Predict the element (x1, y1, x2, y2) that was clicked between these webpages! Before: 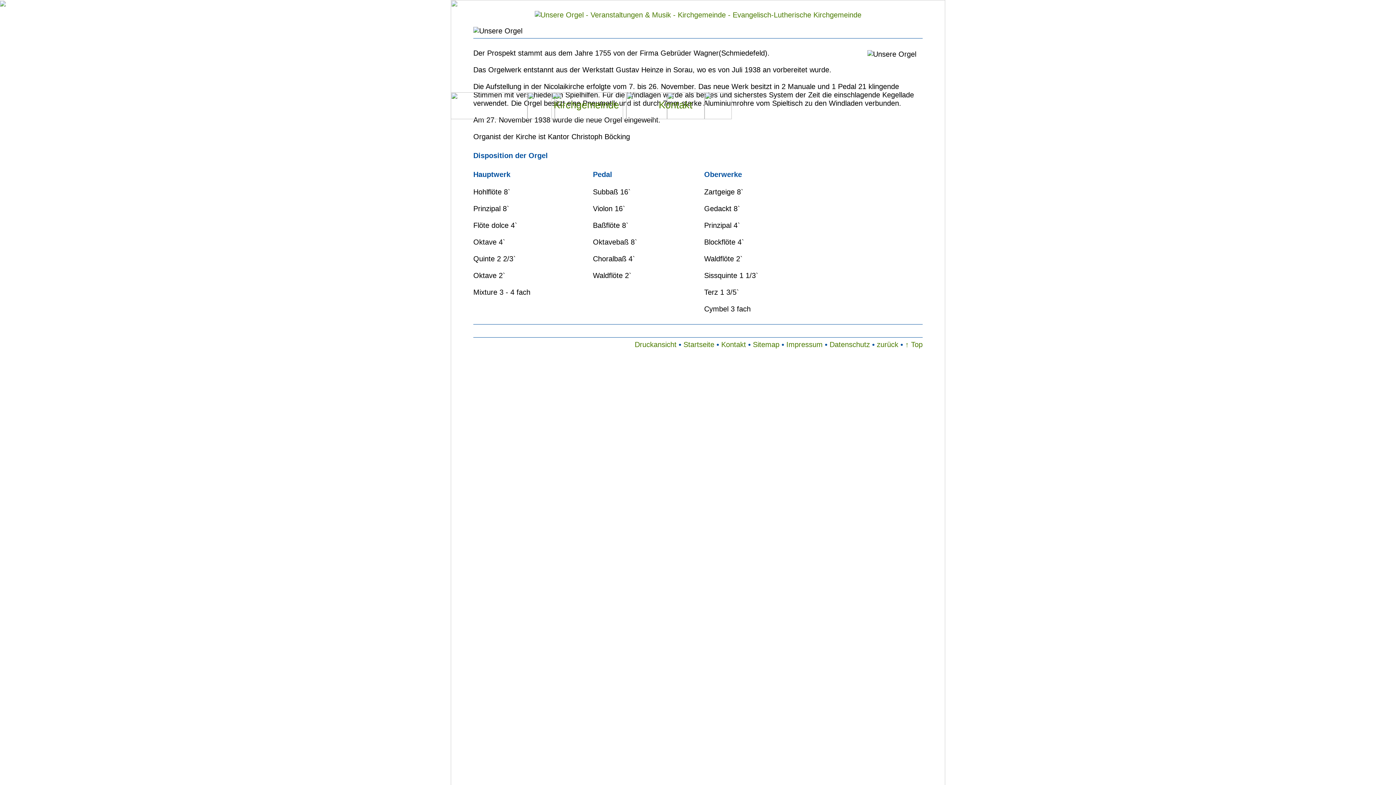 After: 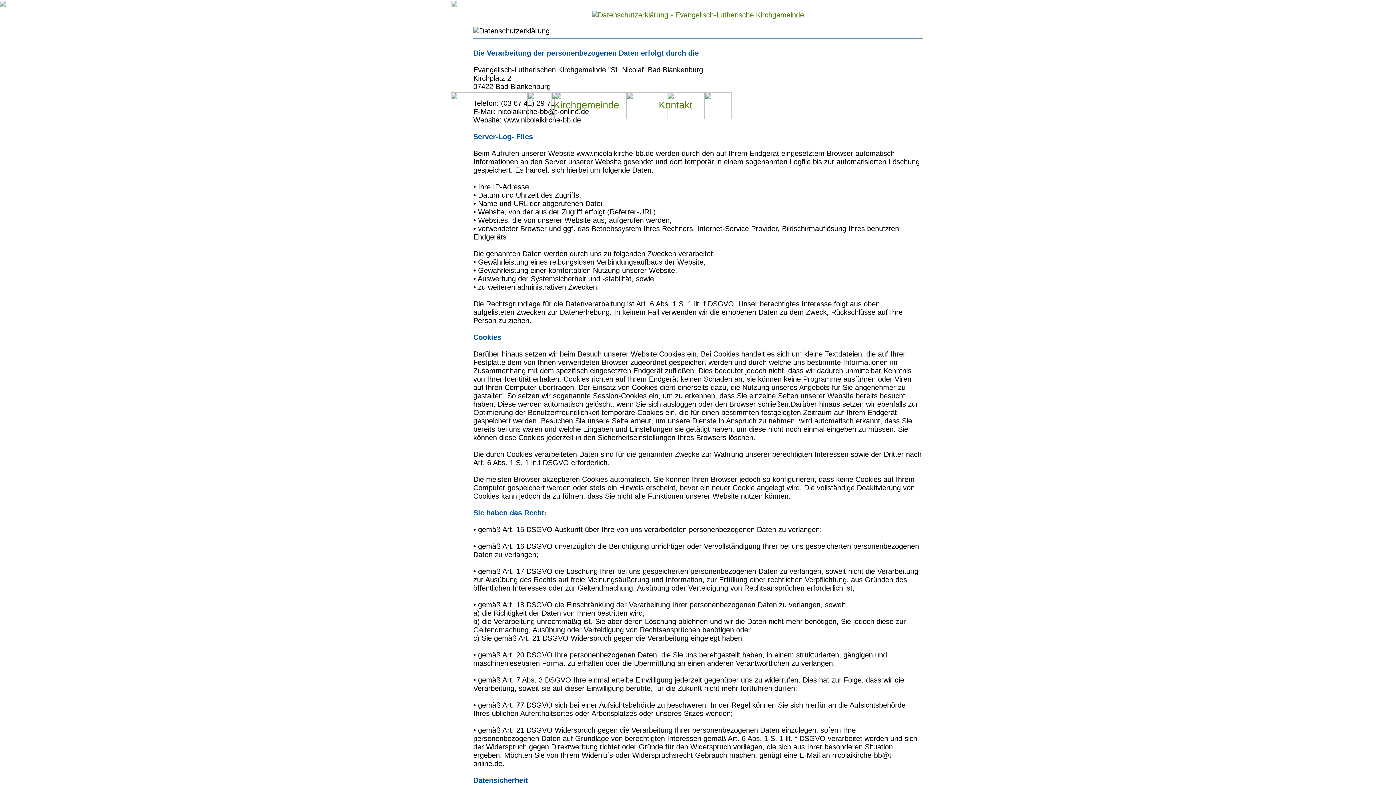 Action: label: Datenschutz bbox: (829, 340, 870, 348)